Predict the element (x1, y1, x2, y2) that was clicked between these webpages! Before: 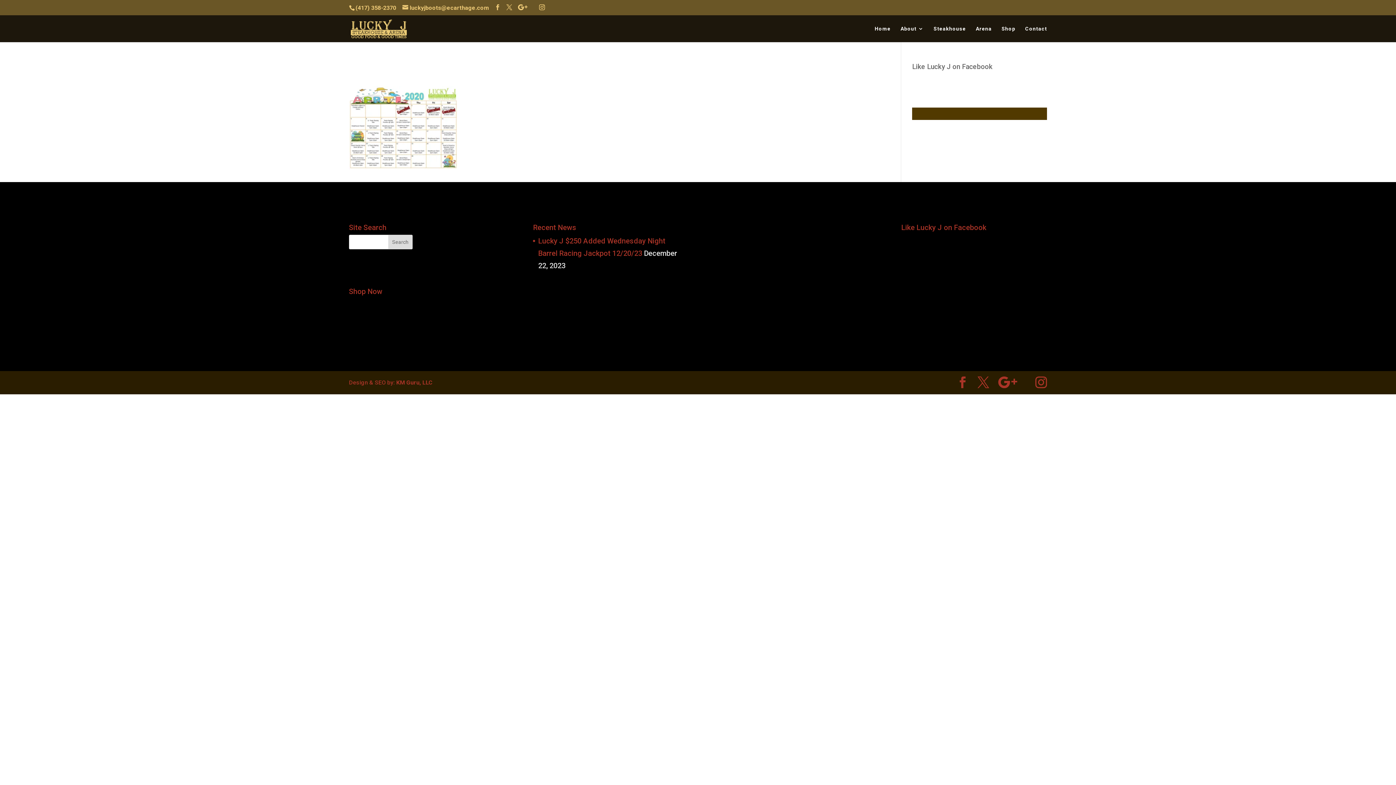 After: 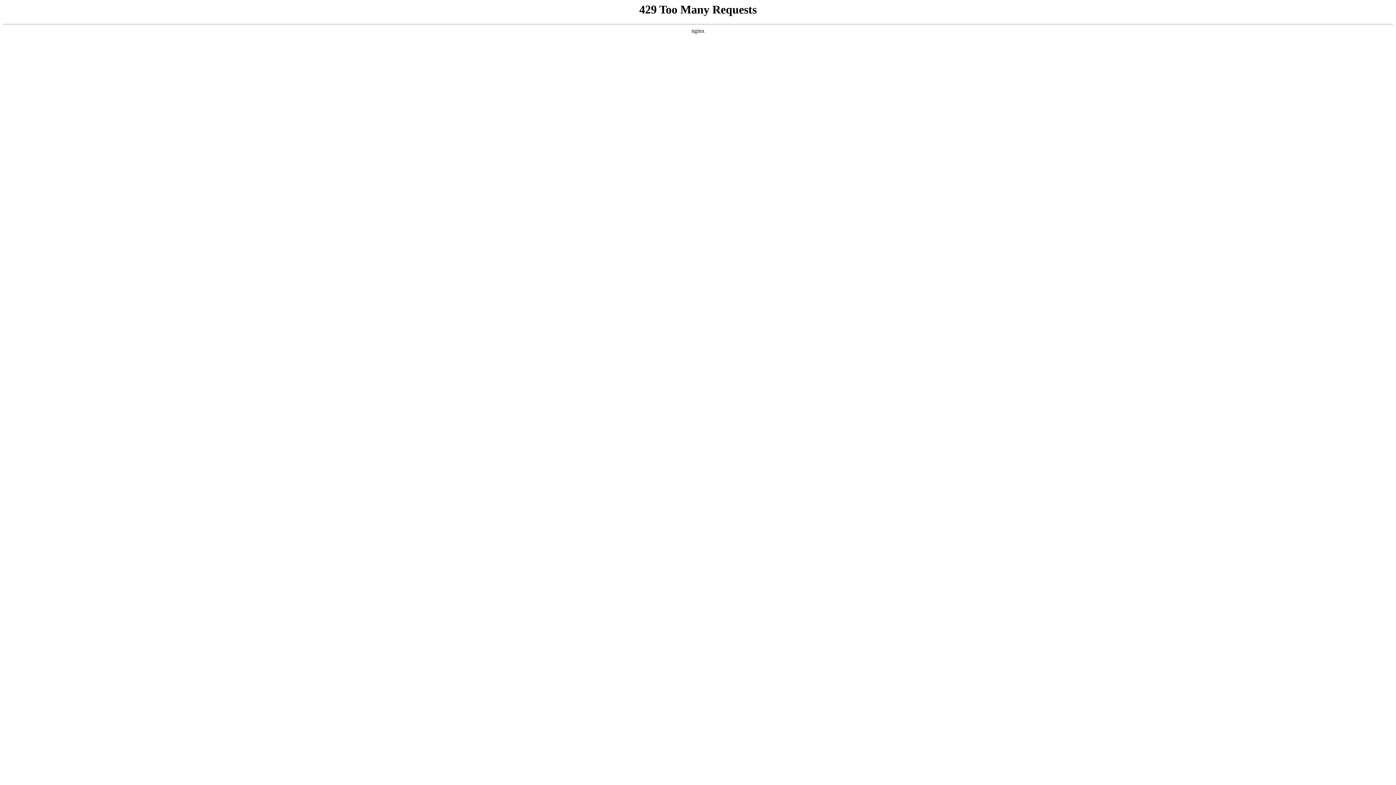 Action: bbox: (1025, 26, 1047, 42) label: Contact